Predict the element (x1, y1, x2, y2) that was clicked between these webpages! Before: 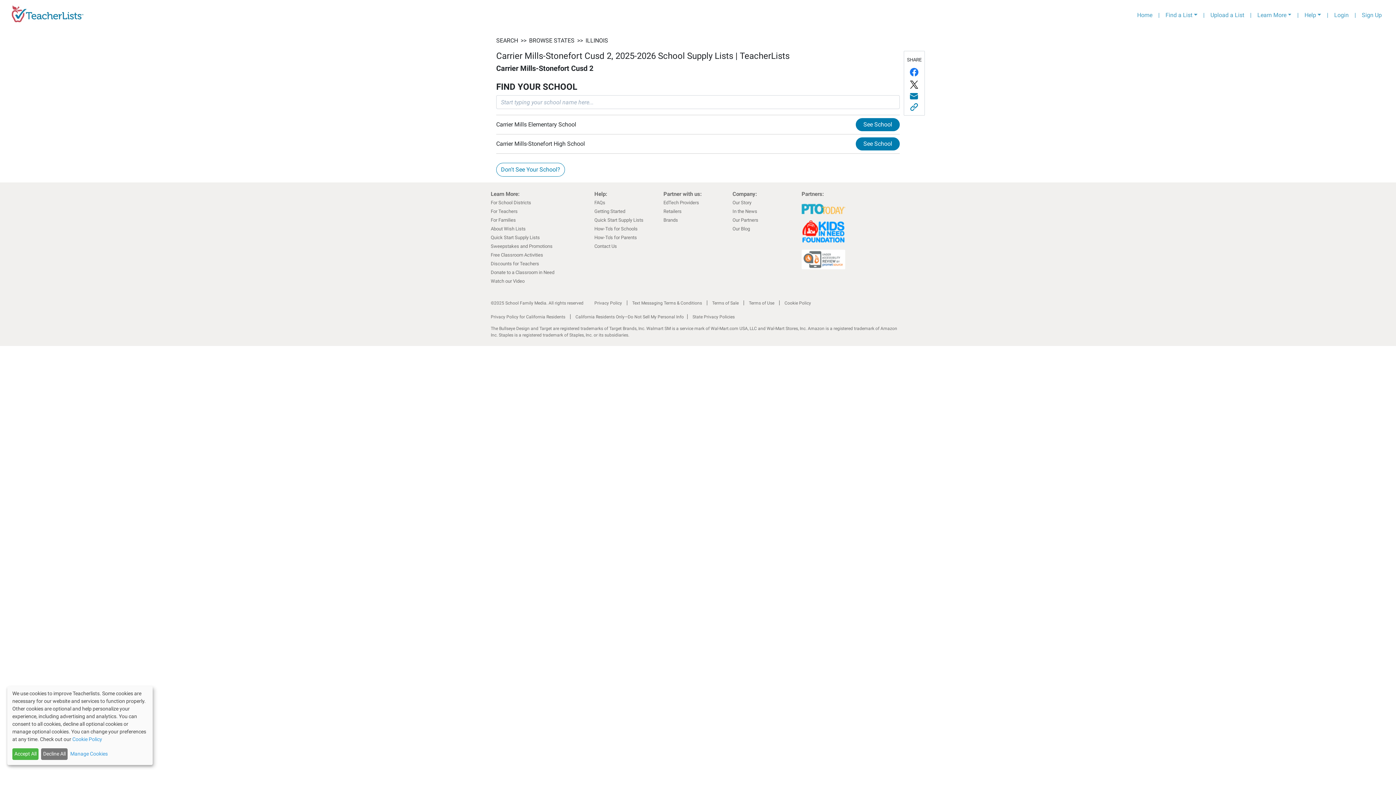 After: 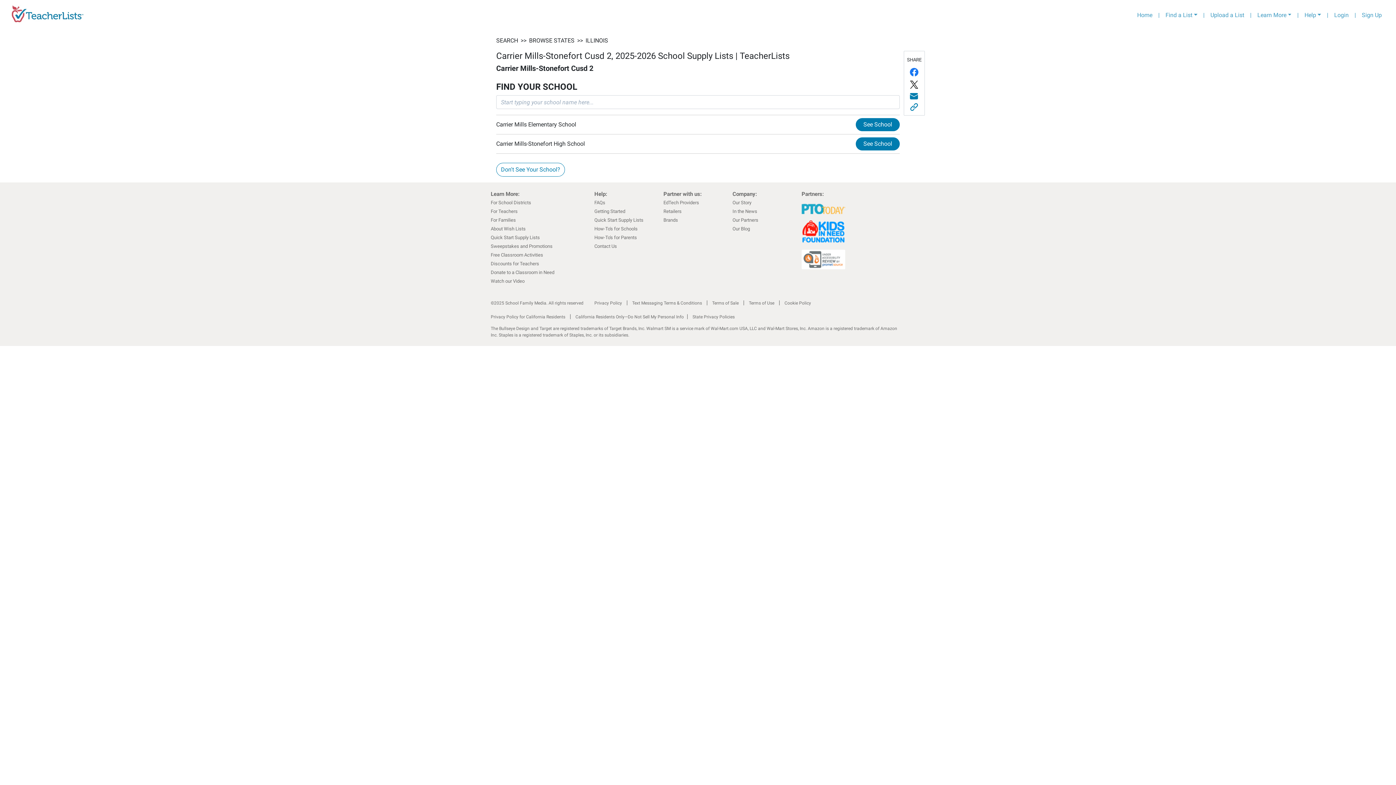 Action: label: Decline All bbox: (41, 748, 67, 760)